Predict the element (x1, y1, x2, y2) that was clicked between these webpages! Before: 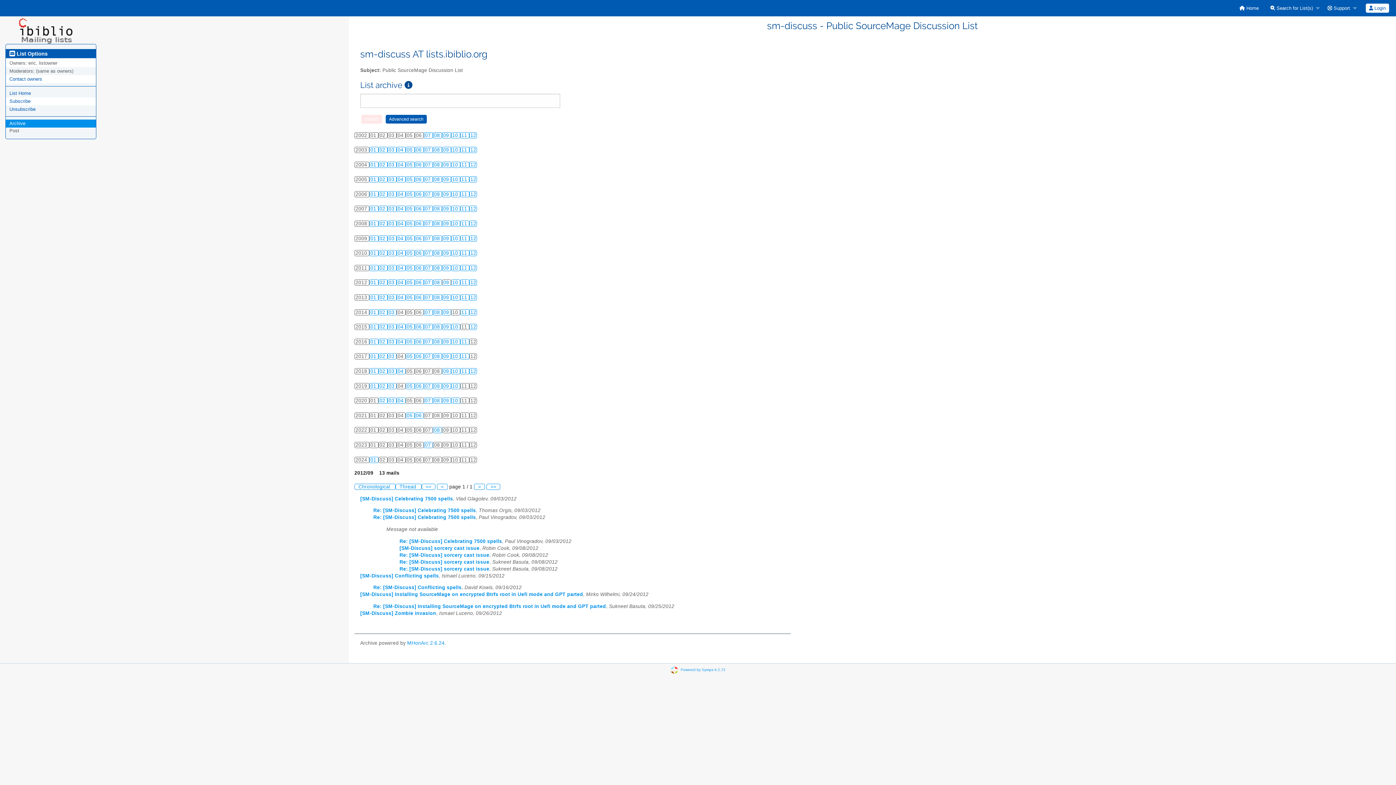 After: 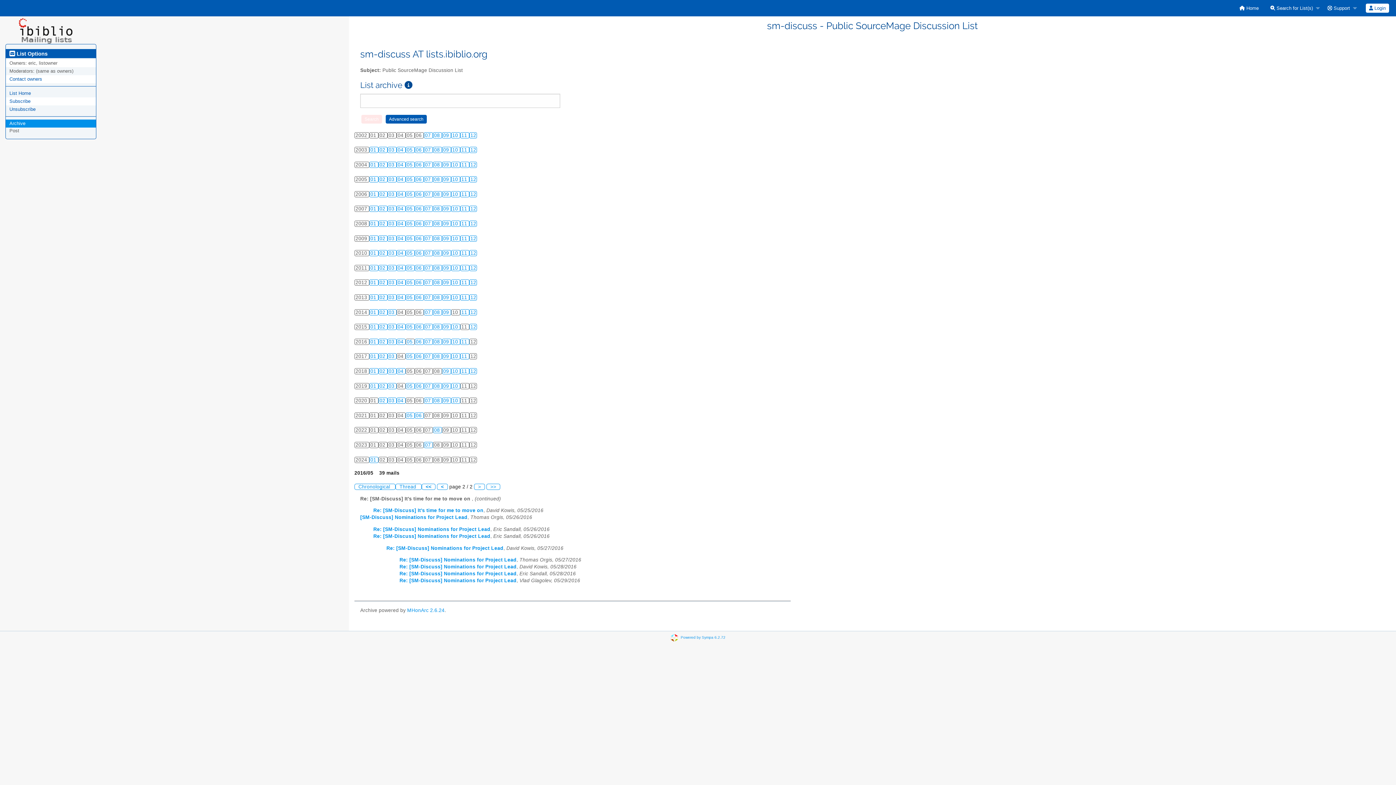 Action: label: 05  bbox: (406, 339, 414, 344)